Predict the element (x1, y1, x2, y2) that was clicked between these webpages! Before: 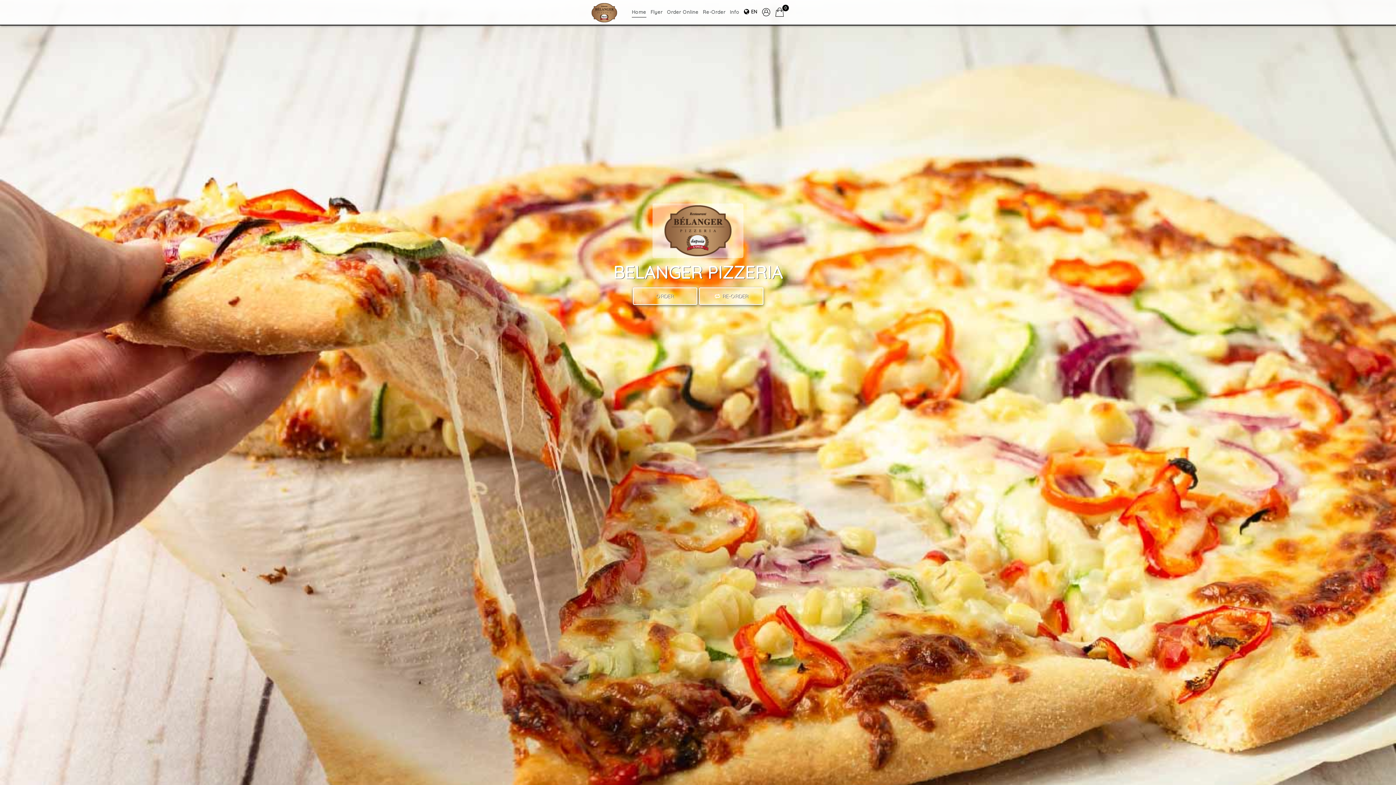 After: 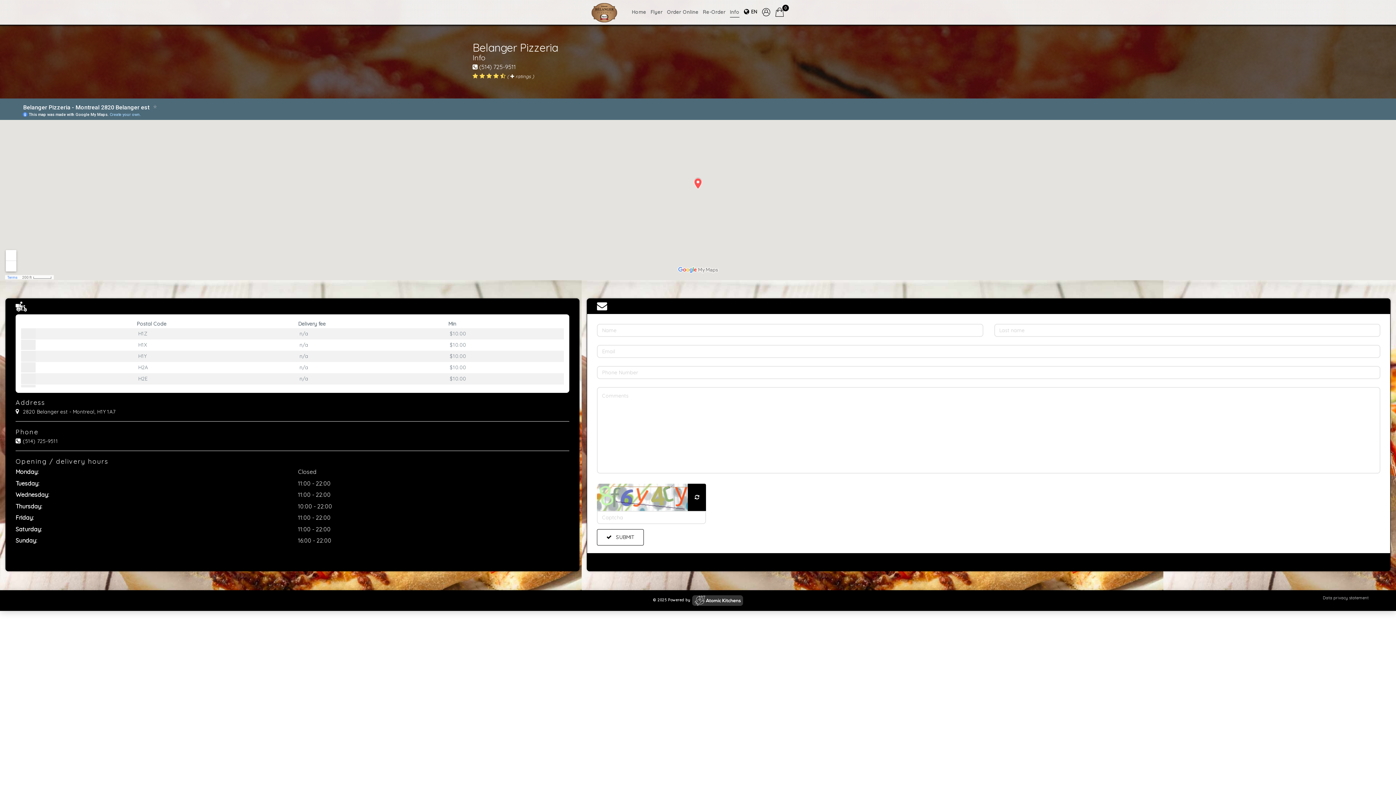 Action: label: Info bbox: (730, 0, 739, 17)